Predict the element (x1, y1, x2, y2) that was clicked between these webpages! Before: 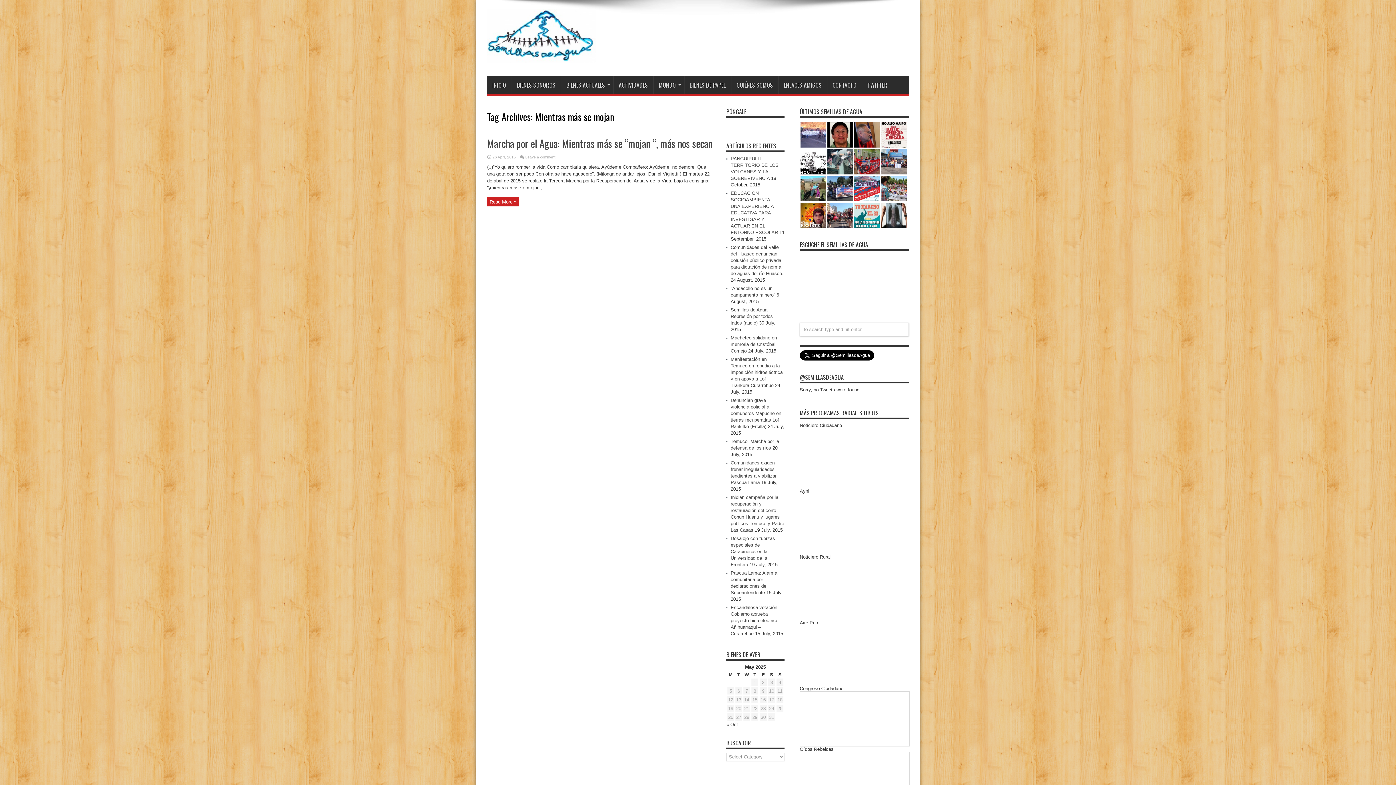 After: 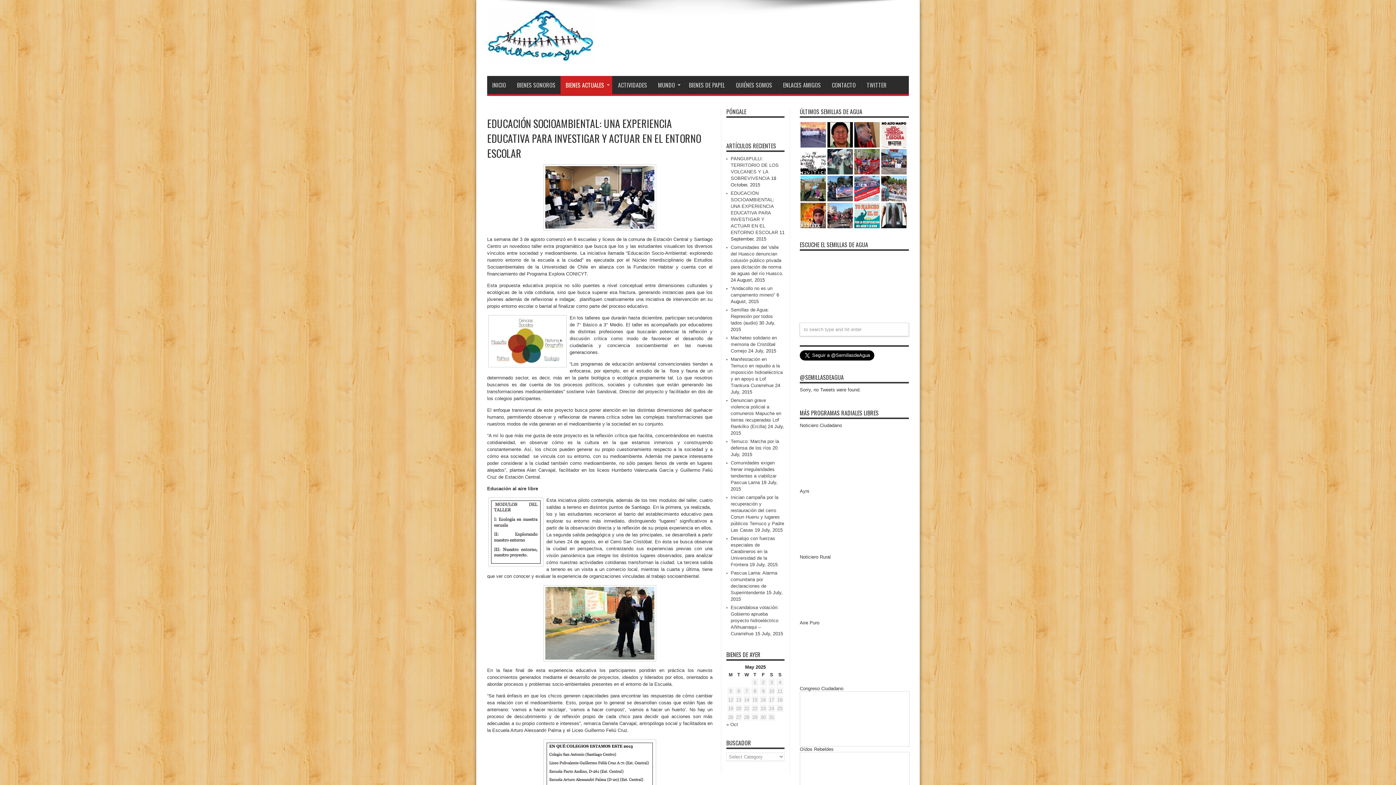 Action: label: EDUCACIÓN SOCIOAMBIENTAL: UNA EXPERIENCIA EDUCATIVA PARA INVESTIGAR Y ACTUAR EN EL ENTORNO ESCOLAR bbox: (730, 190, 778, 235)